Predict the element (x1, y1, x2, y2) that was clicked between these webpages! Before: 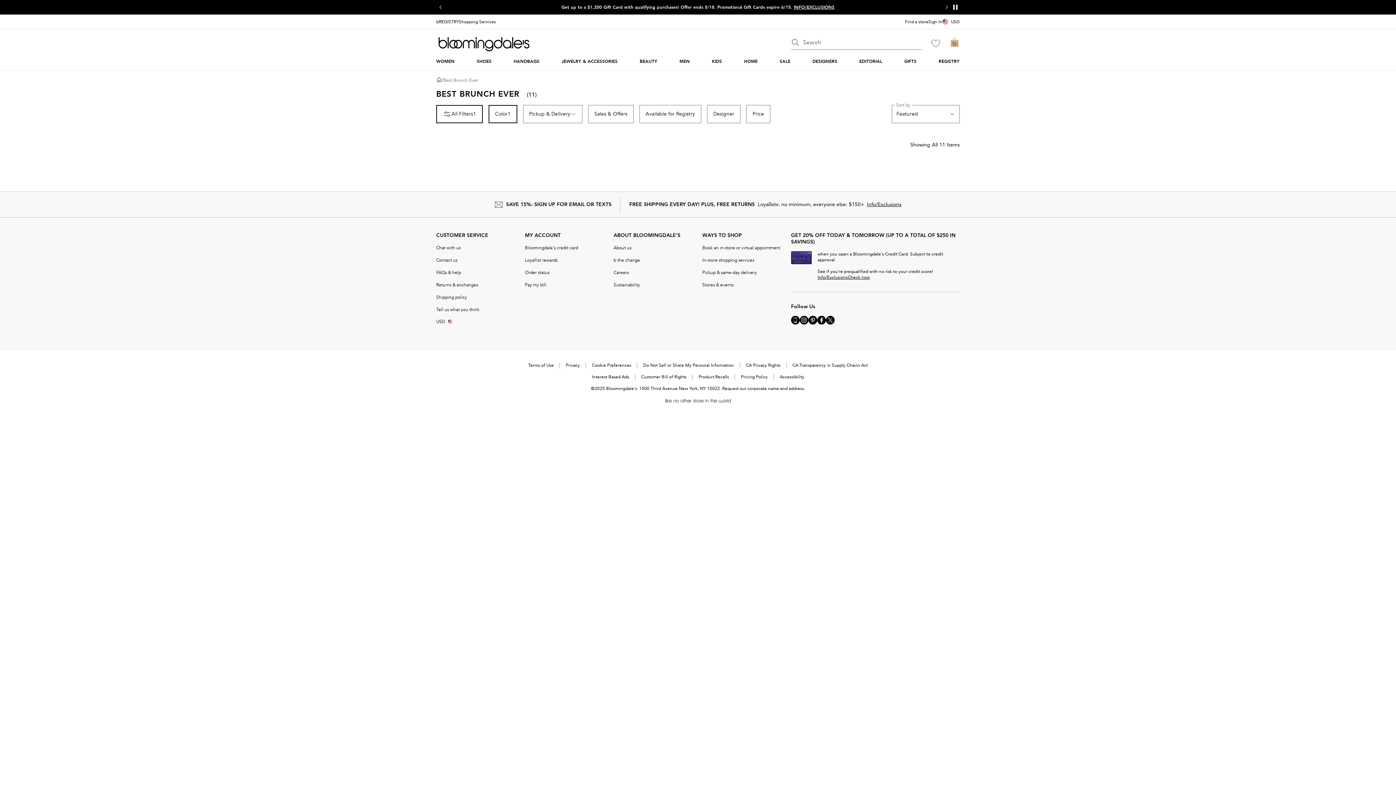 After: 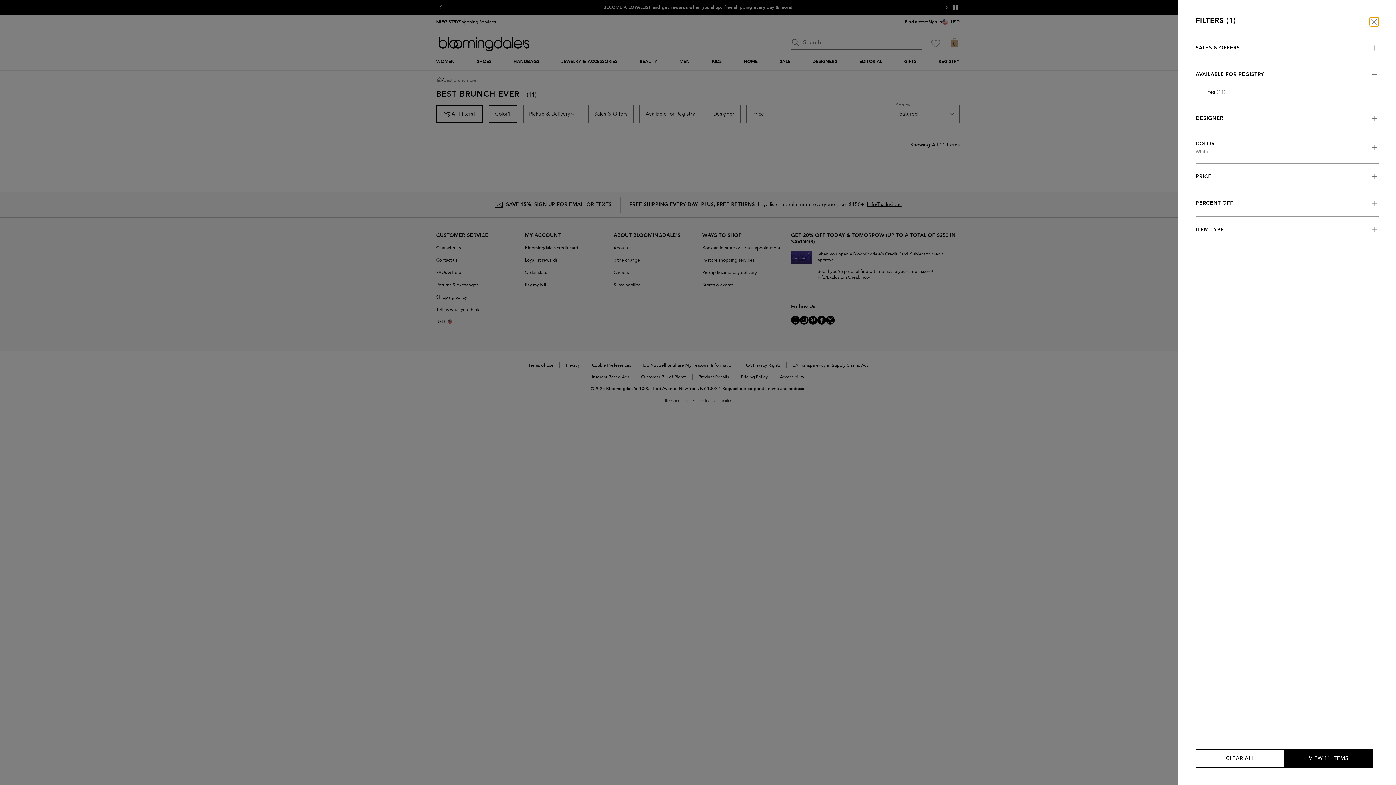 Action: bbox: (639, 105, 701, 123) label: Available for Registry